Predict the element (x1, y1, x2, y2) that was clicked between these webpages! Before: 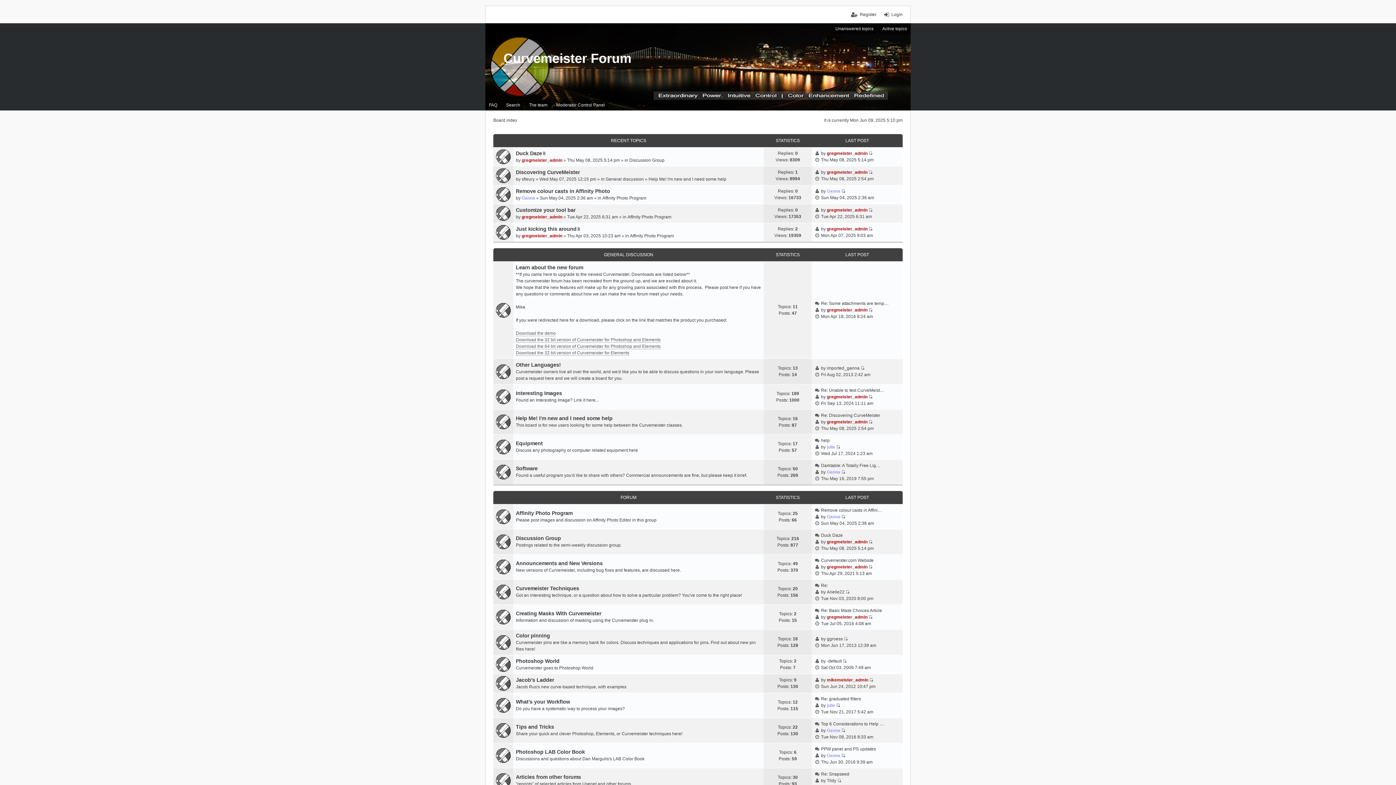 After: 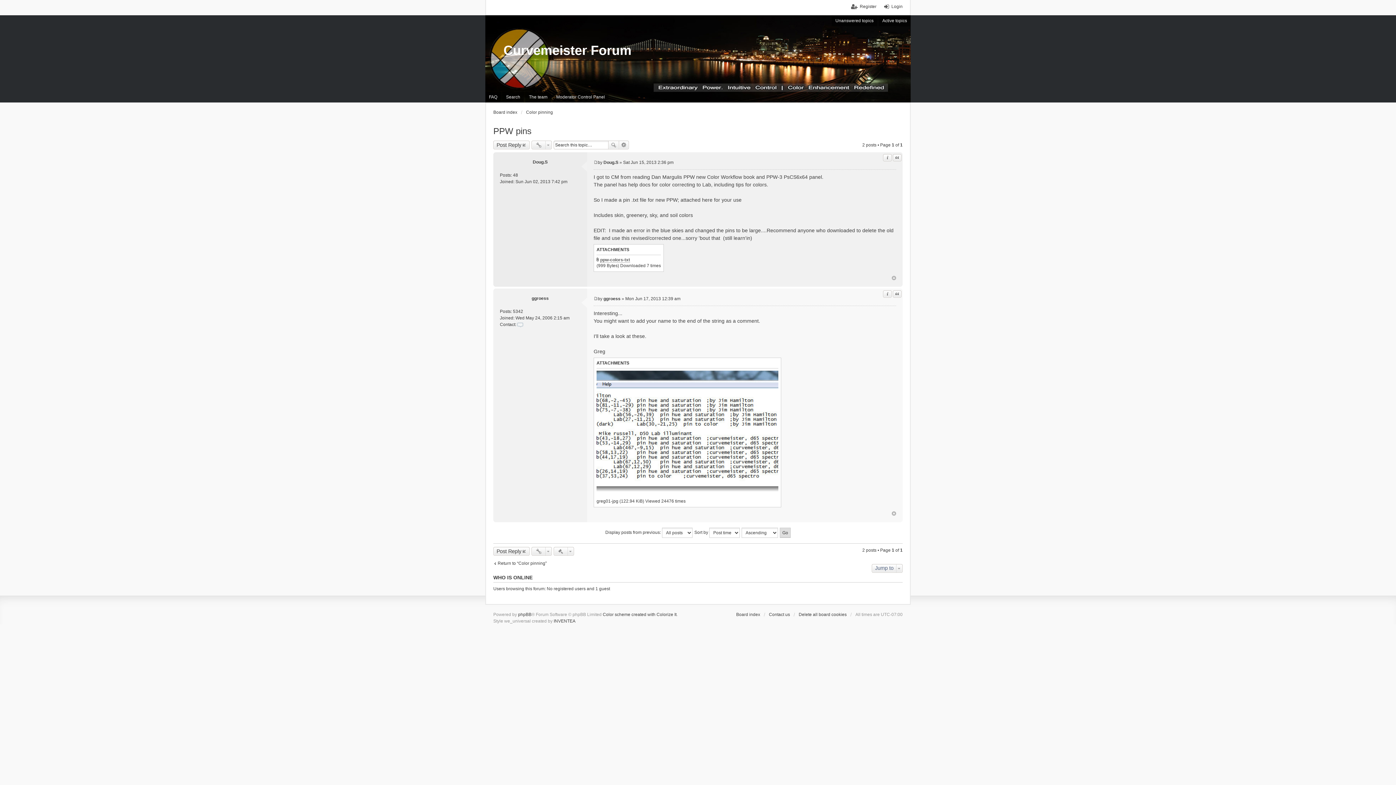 Action: label: View the latest post bbox: (844, 636, 848, 641)